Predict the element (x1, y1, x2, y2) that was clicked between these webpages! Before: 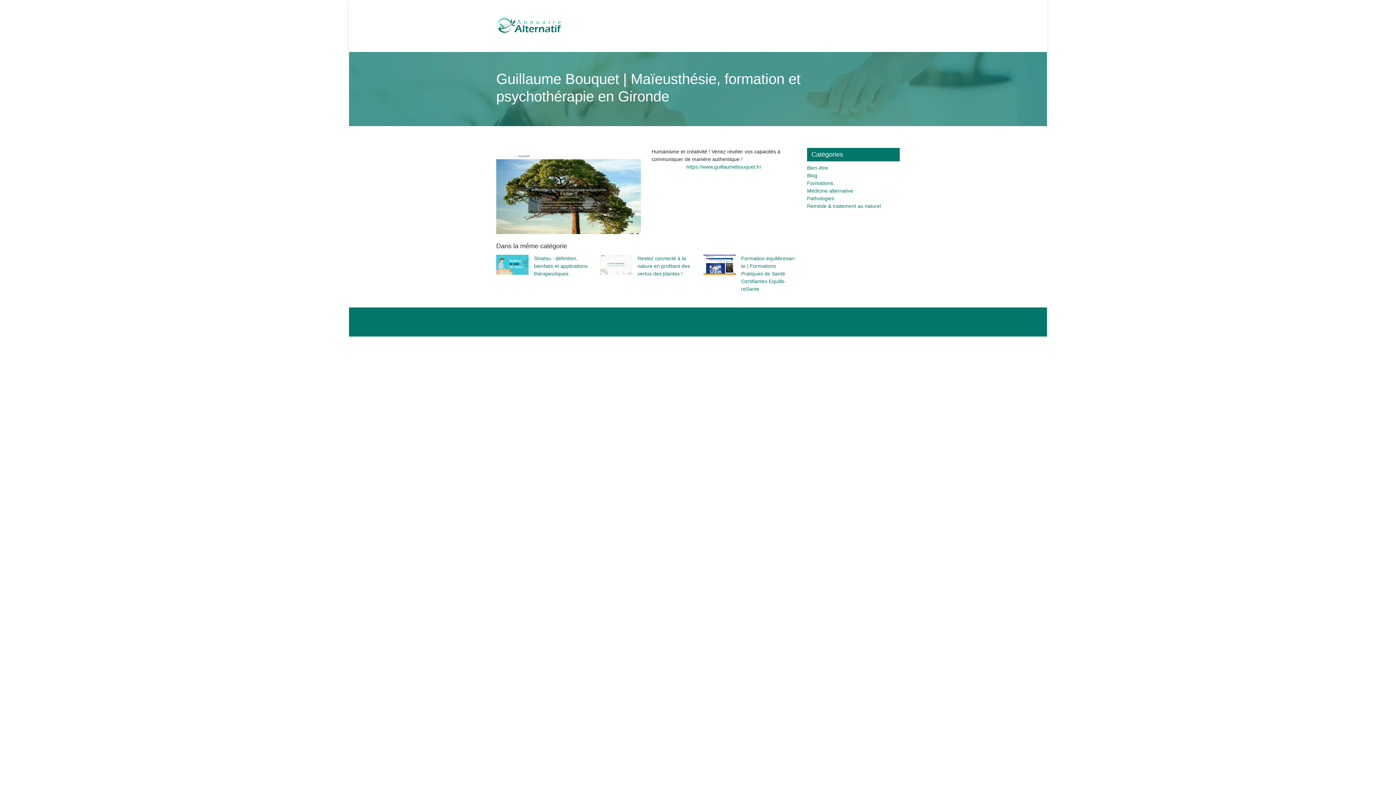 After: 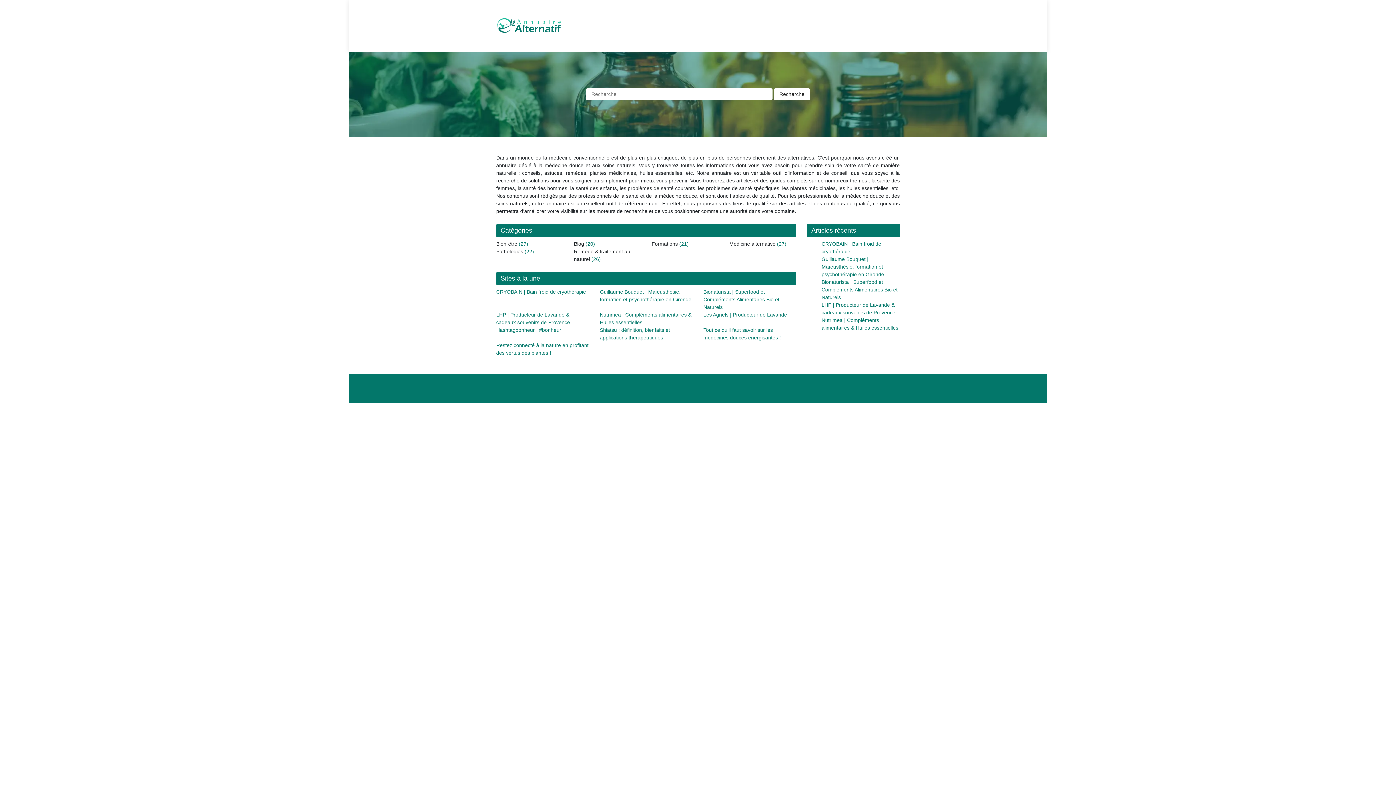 Action: bbox: (496, 10, 561, 41)